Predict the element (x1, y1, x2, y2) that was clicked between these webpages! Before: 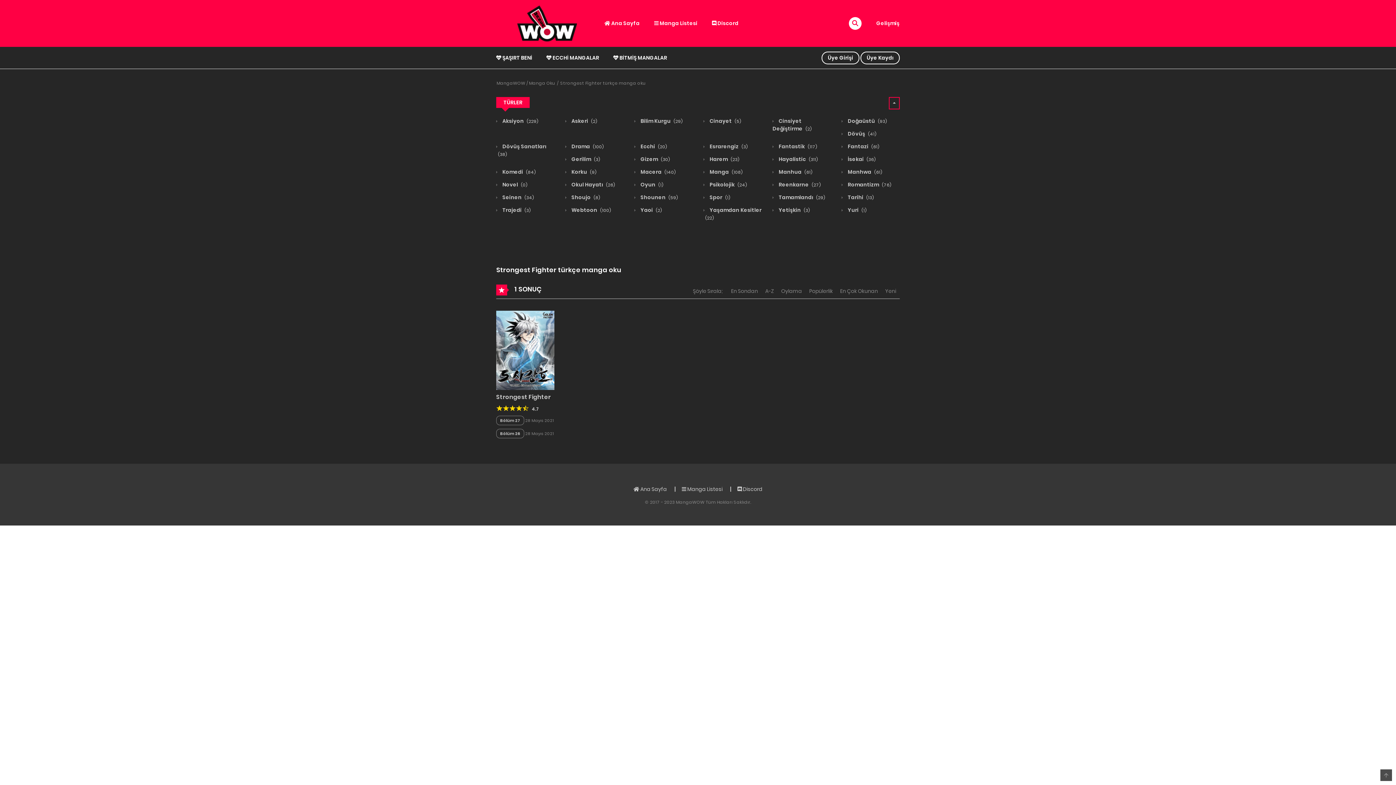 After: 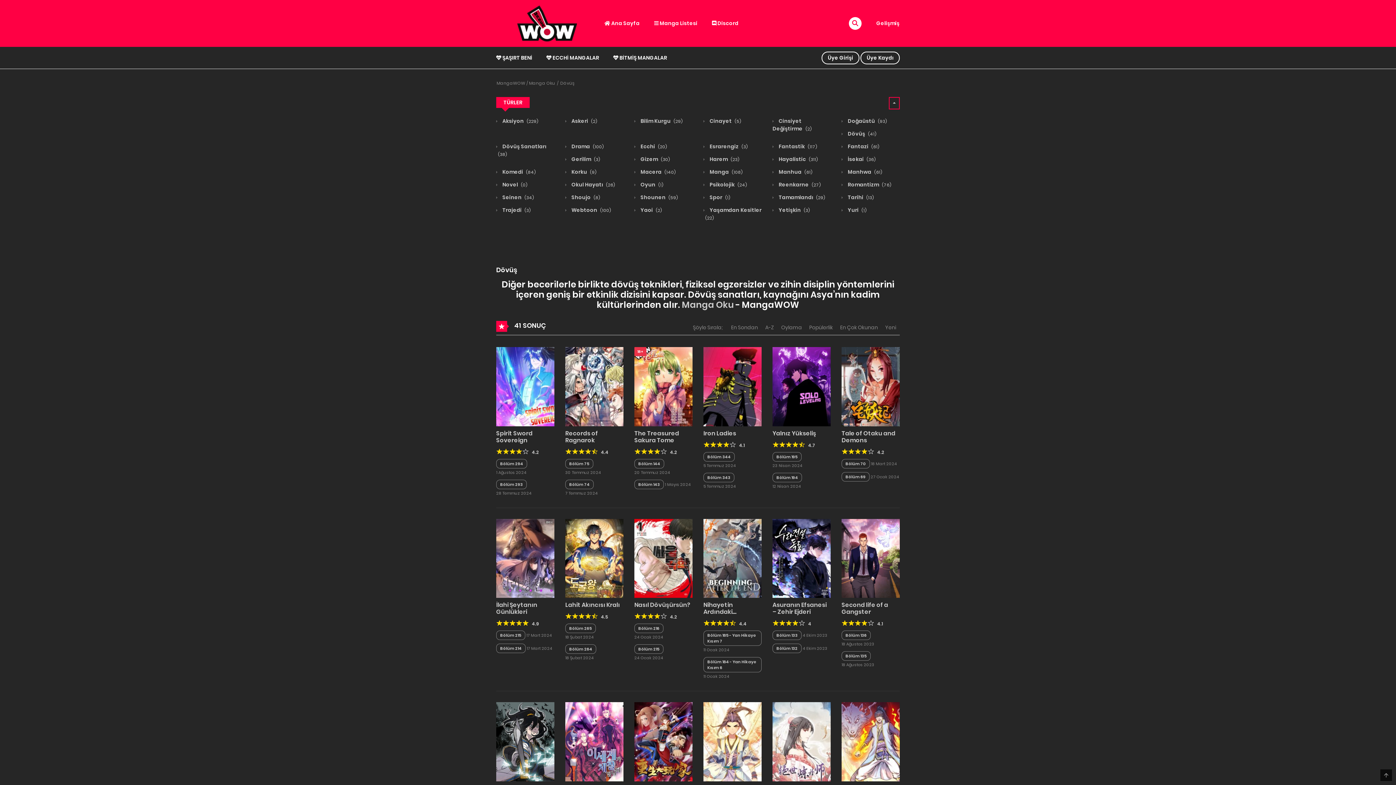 Action: bbox: (841, 130, 876, 137) label:  Dövüş (41)